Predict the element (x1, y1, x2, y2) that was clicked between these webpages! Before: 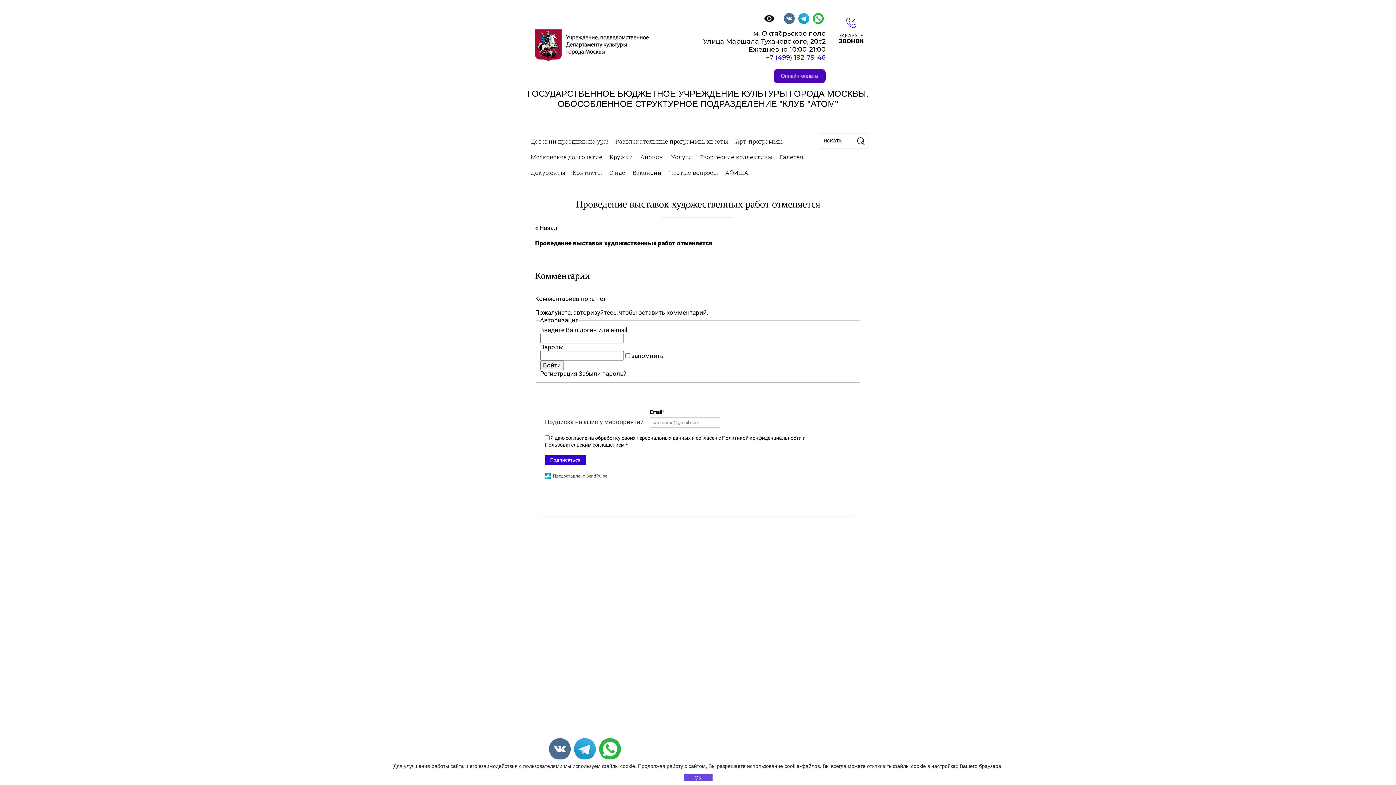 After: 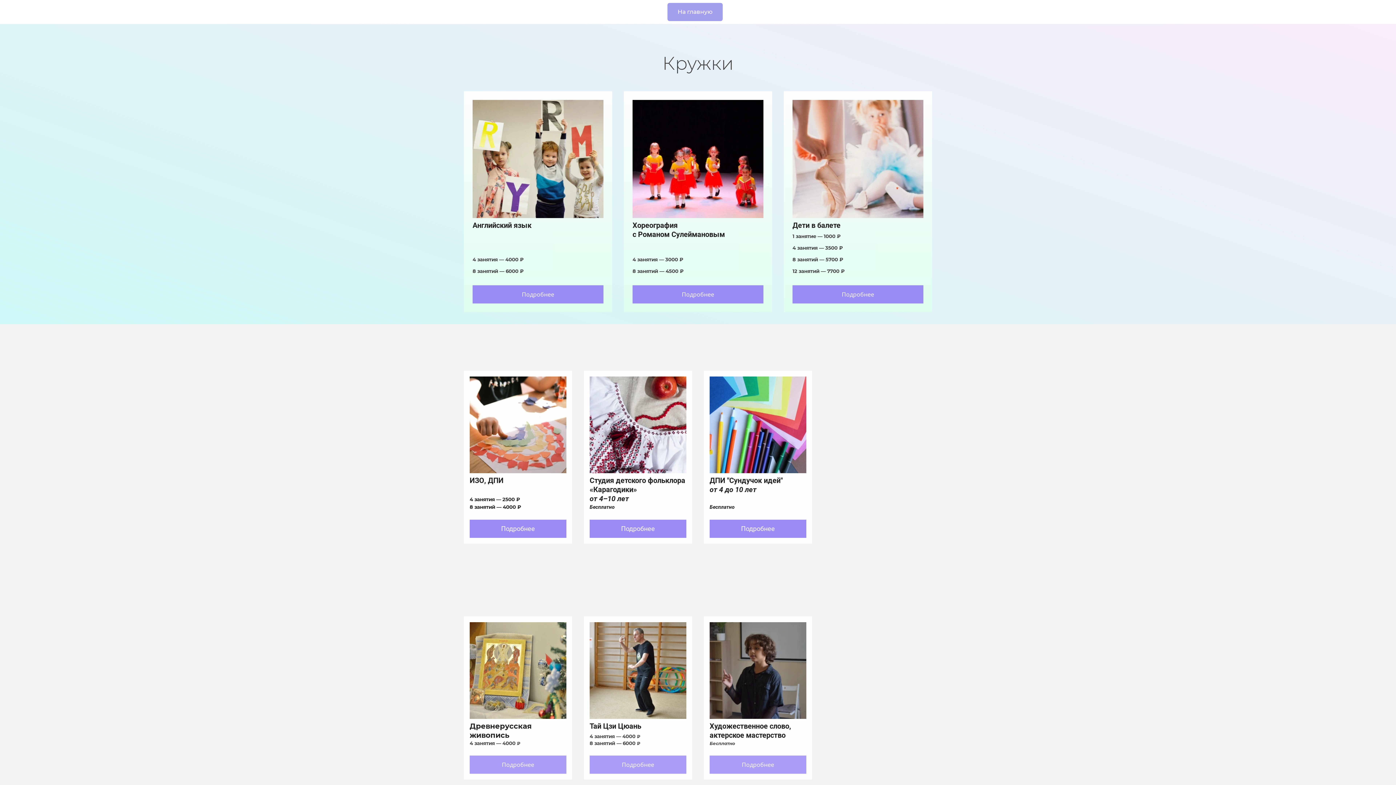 Action: label: ГОСУДАРСТВЕННОЕ БЮДЖЕТНОЕ УЧРЕЖДЕНИЕ КУЛЬТУРЫ ГОРОДА МОСКВЫ. ОБОСОБЛЕННОЕ СТРУКТУРНОЕ ПОДРАЗДЕЛЕНИЕ "КЛУБ "АТОМ" bbox: (527, 88, 868, 108)